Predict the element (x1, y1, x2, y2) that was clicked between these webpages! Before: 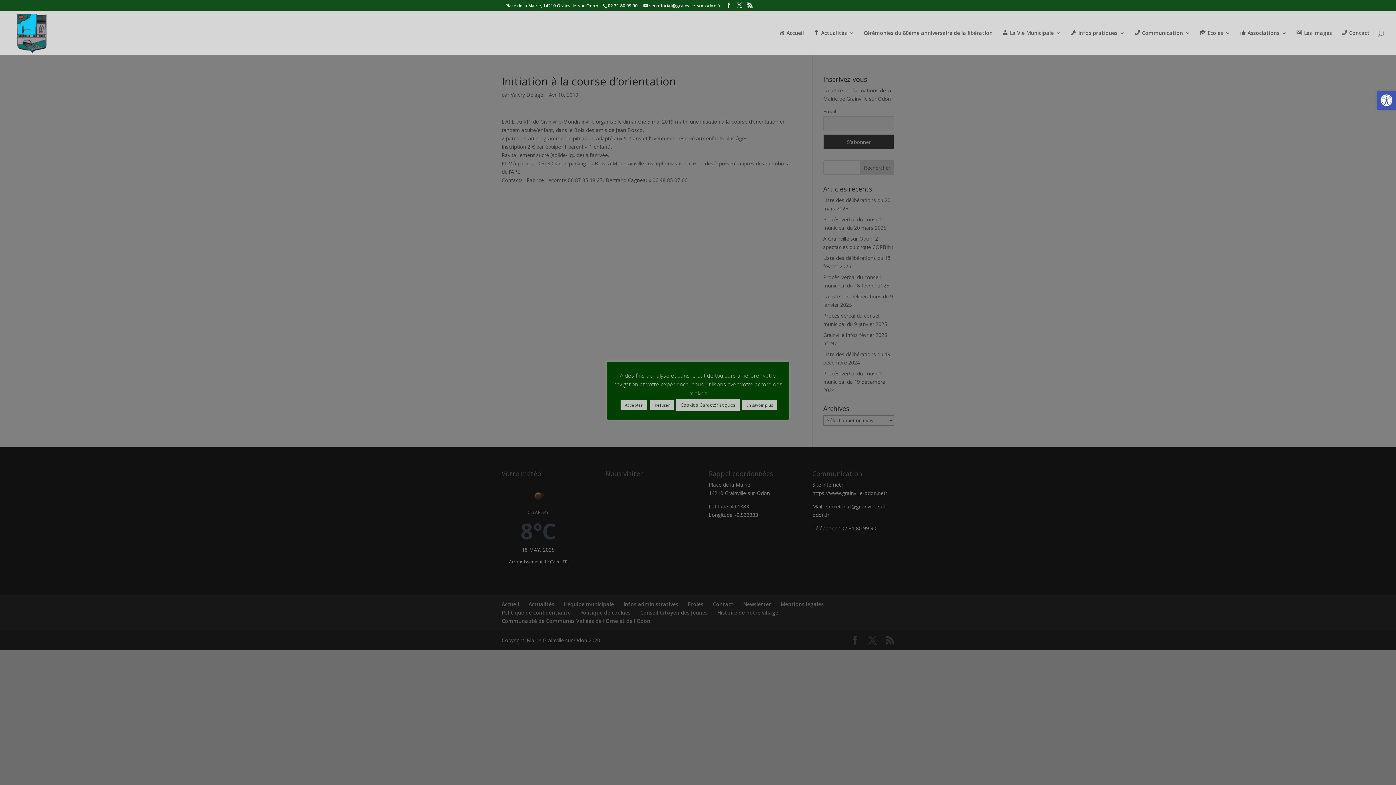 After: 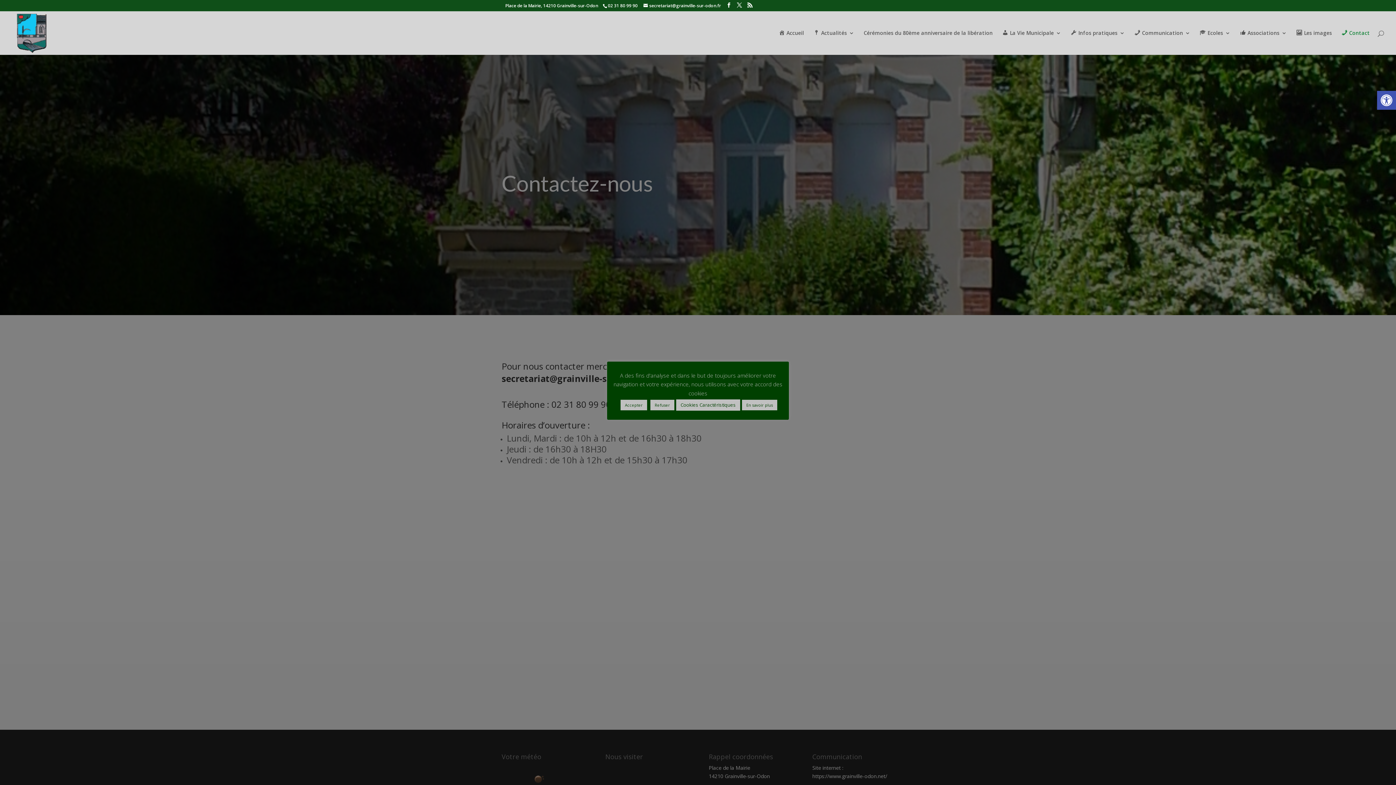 Action: bbox: (1341, 30, 1370, 54) label: Contact